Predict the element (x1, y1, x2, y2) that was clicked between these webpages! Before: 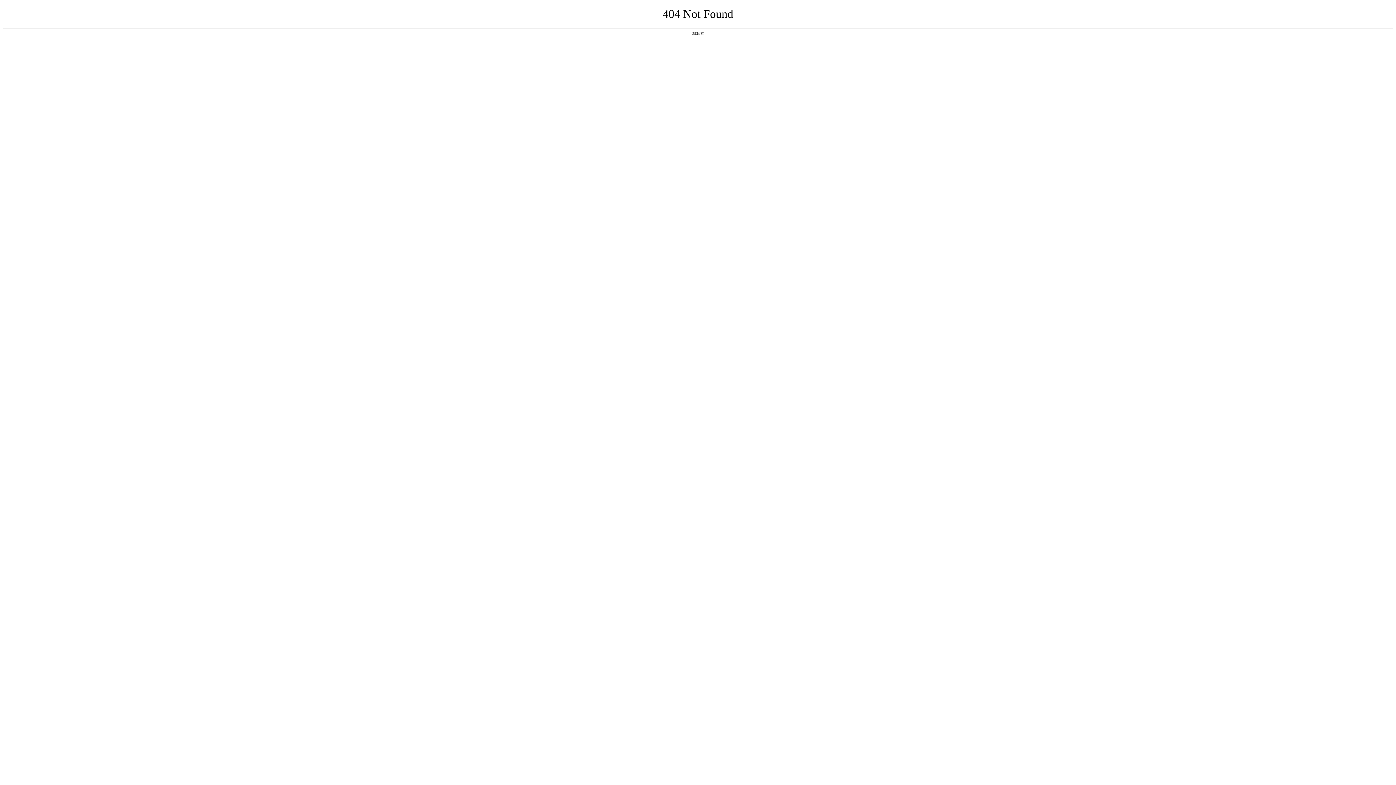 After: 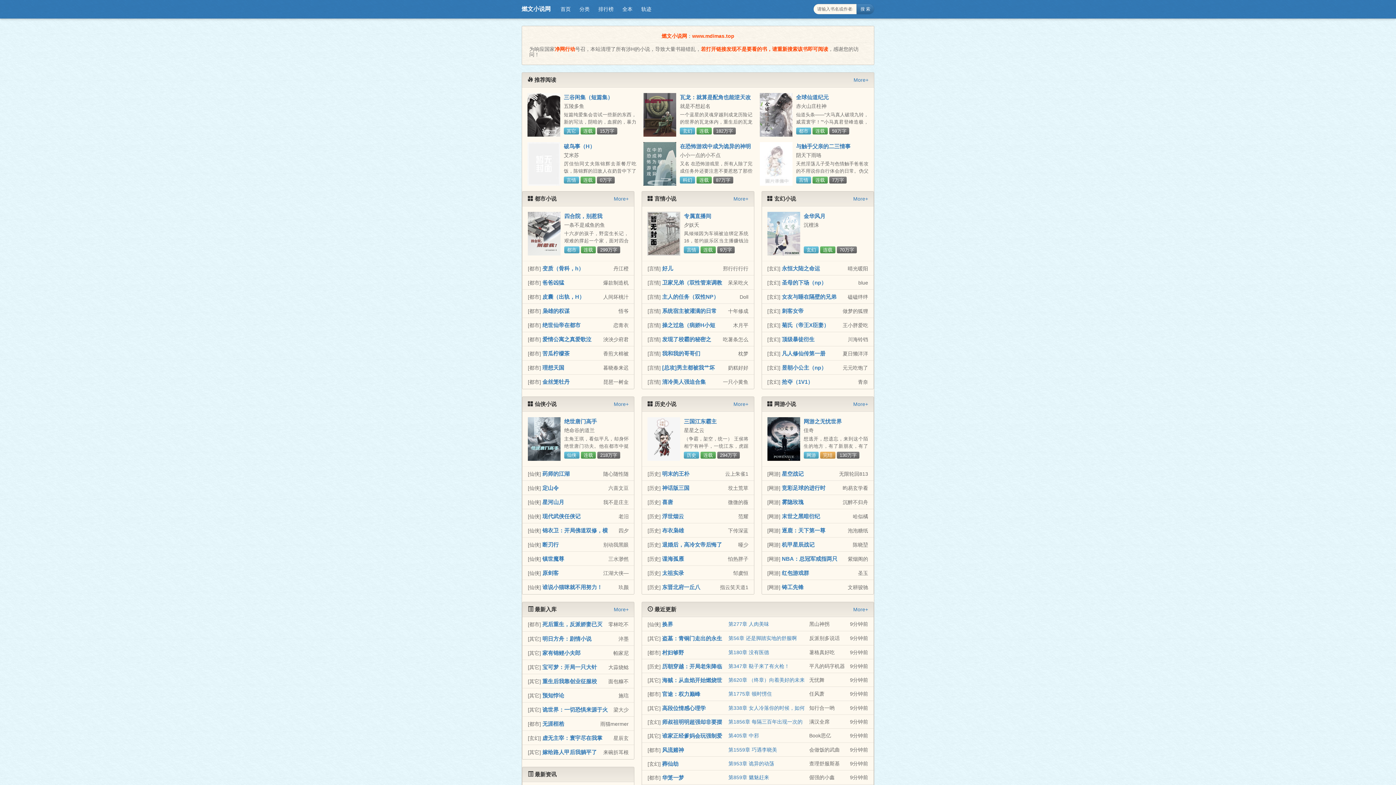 Action: bbox: (692, 31, 704, 35) label: 返回首页